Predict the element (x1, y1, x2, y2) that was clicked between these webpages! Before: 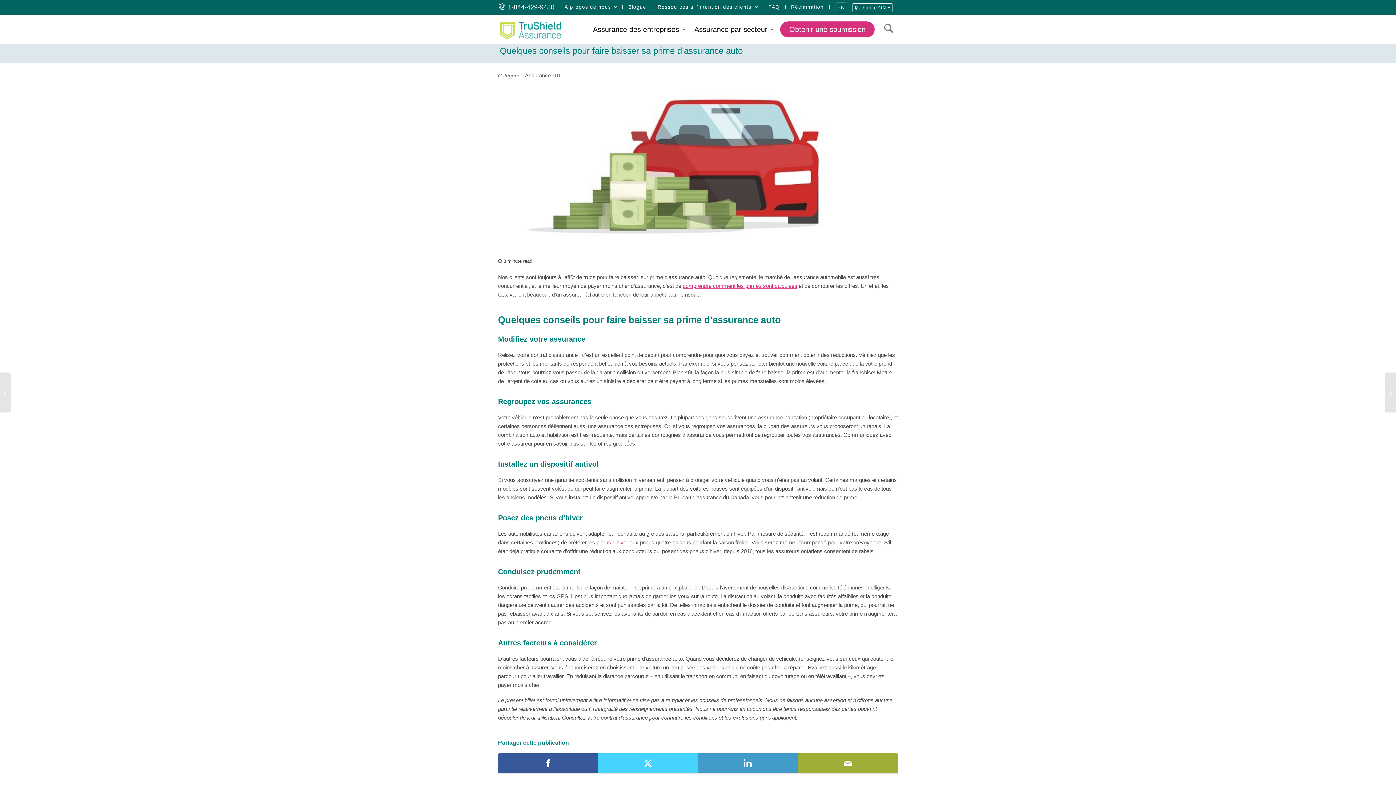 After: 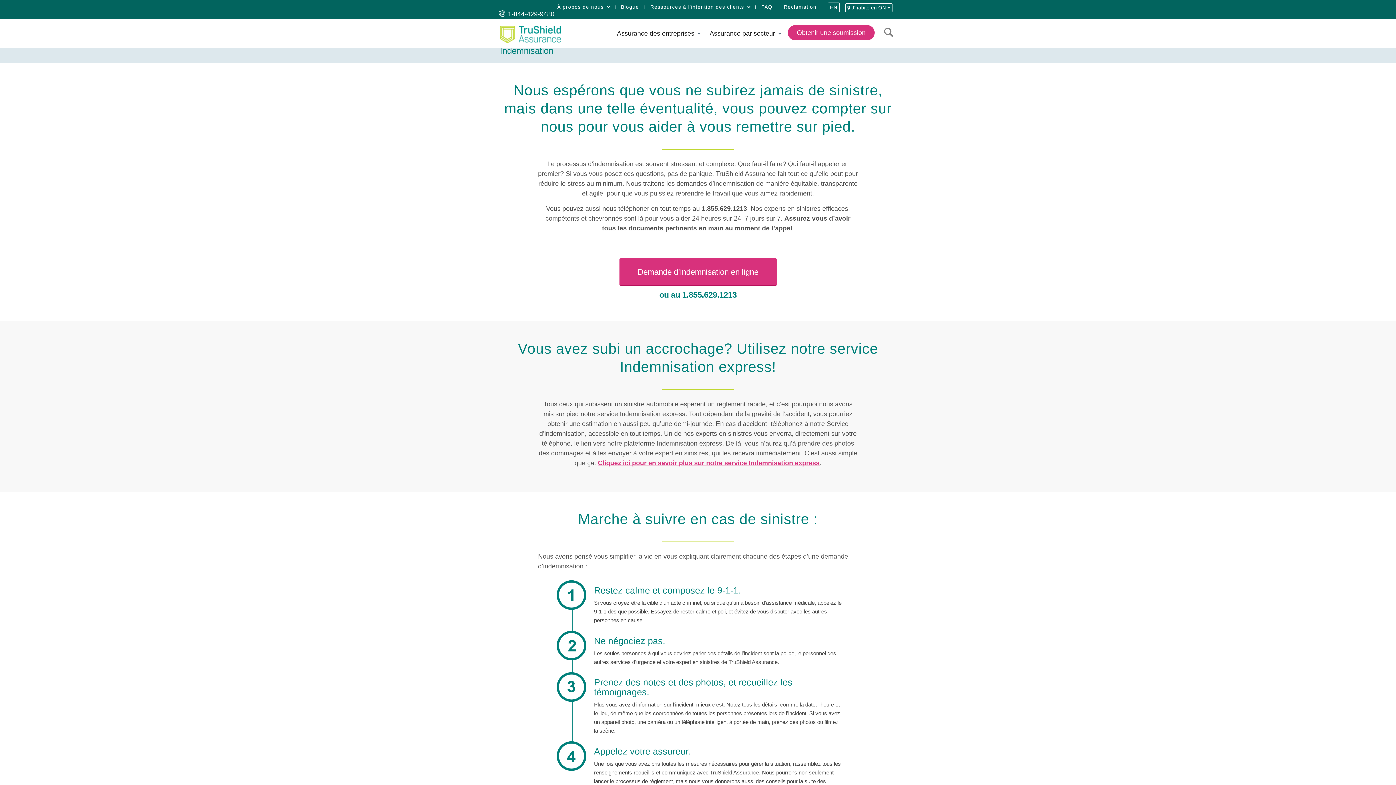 Action: bbox: (791, 0, 824, 13) label: Réclamation